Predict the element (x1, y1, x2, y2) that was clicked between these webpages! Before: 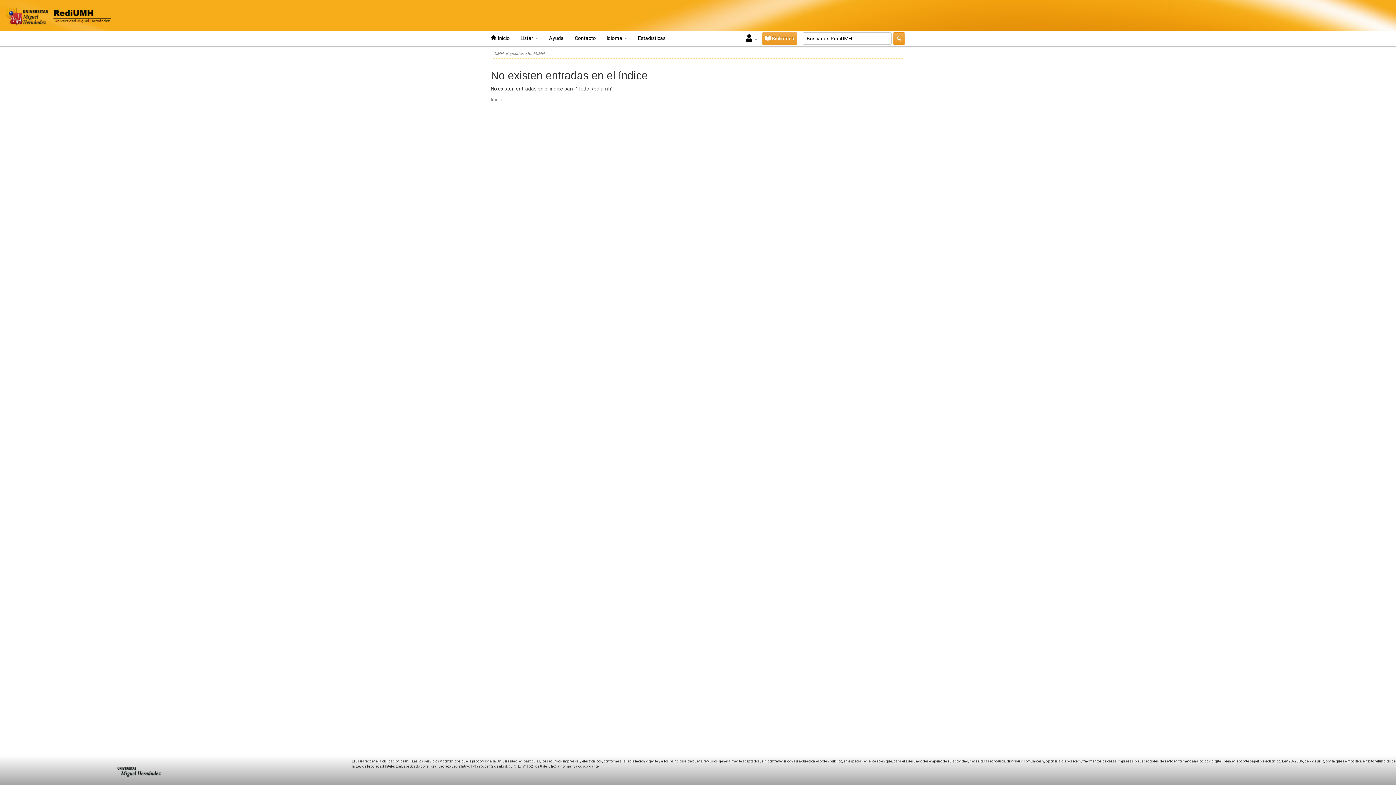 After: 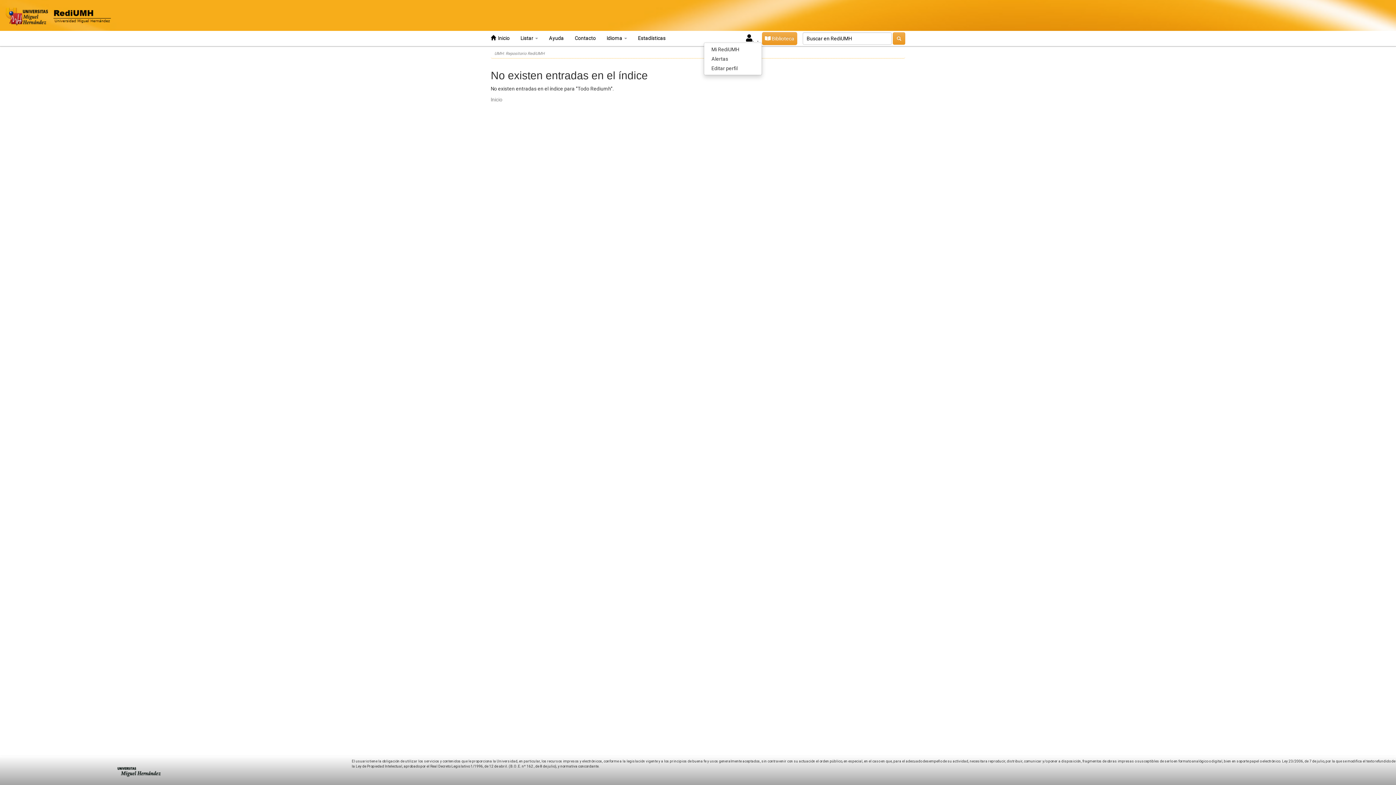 Action: bbox: (742, 36, 762, 41) label:   